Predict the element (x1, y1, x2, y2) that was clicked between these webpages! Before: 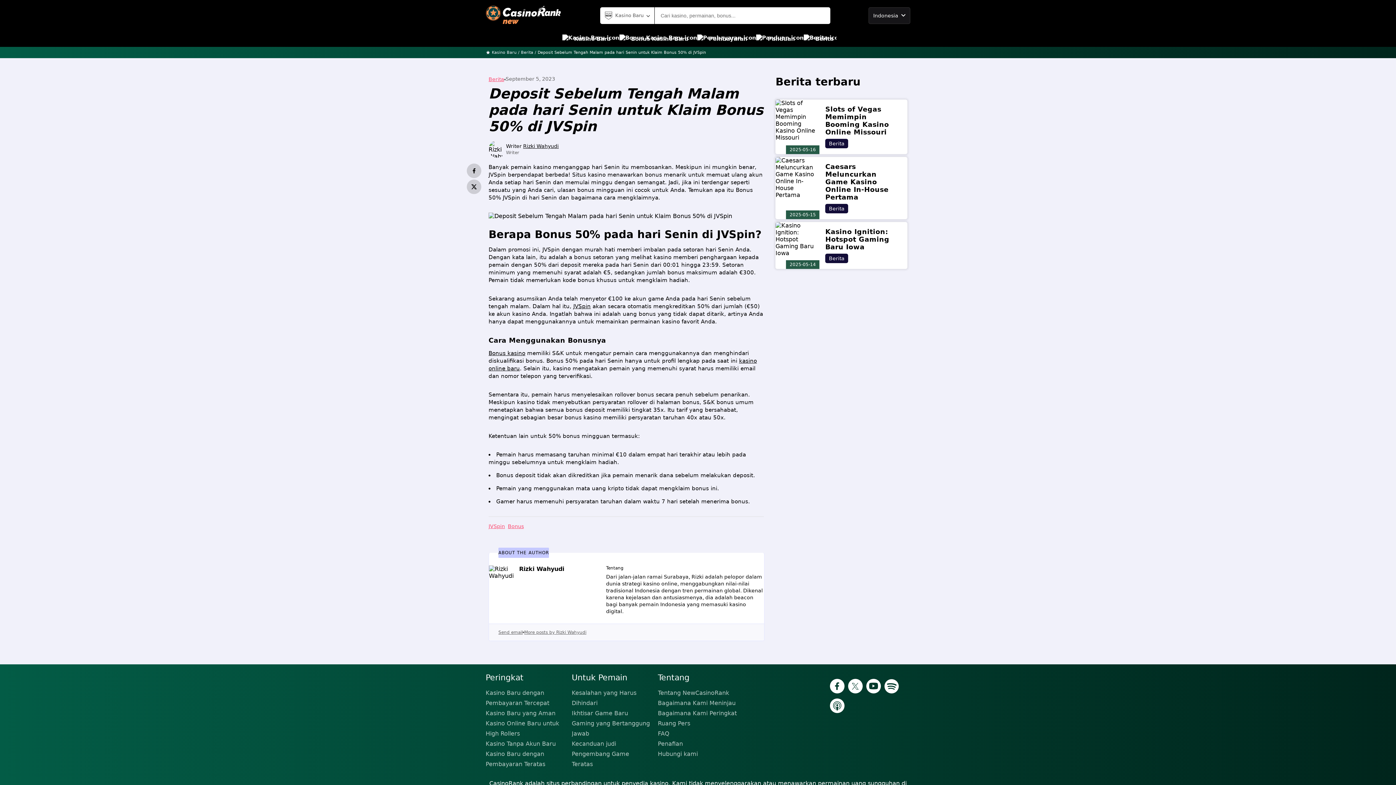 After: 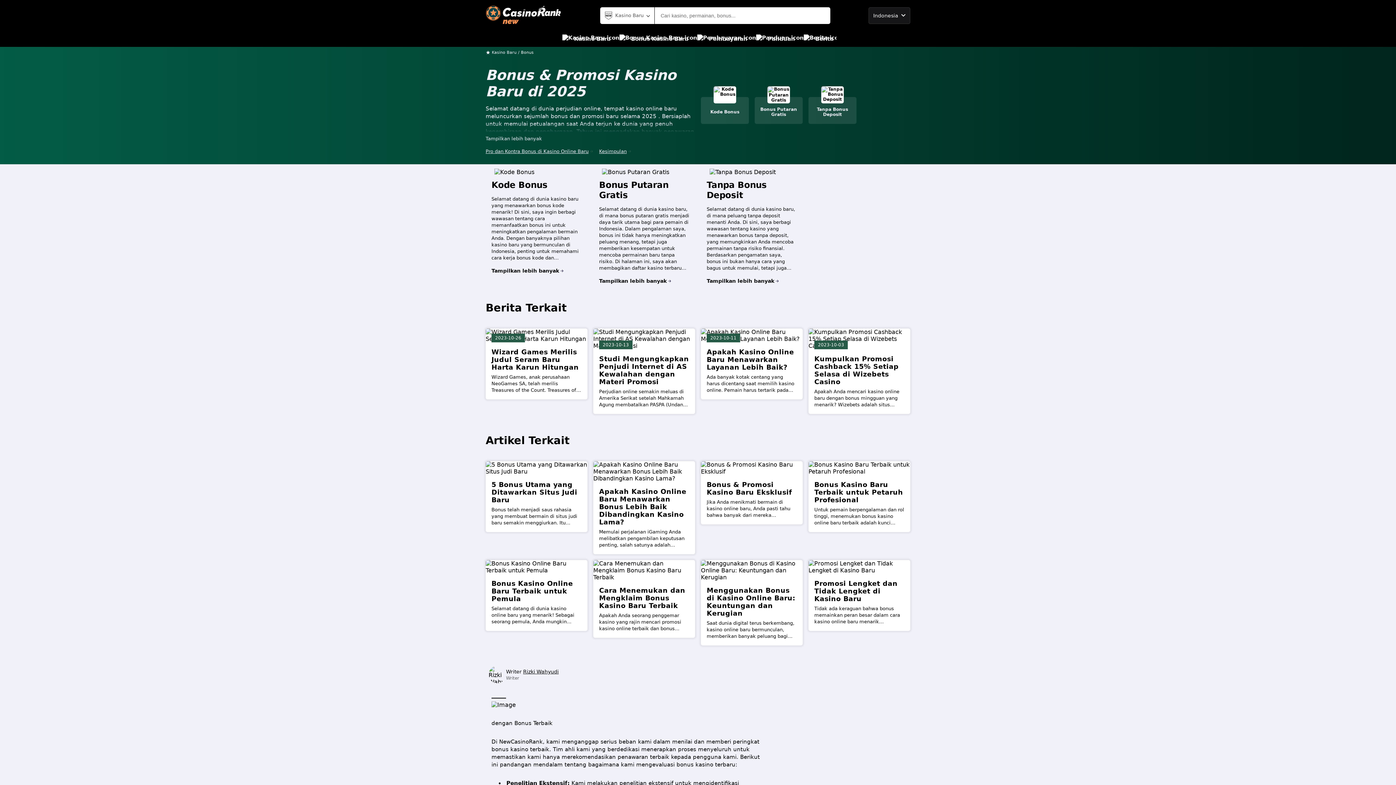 Action: label: Bonus bbox: (508, 523, 524, 529)